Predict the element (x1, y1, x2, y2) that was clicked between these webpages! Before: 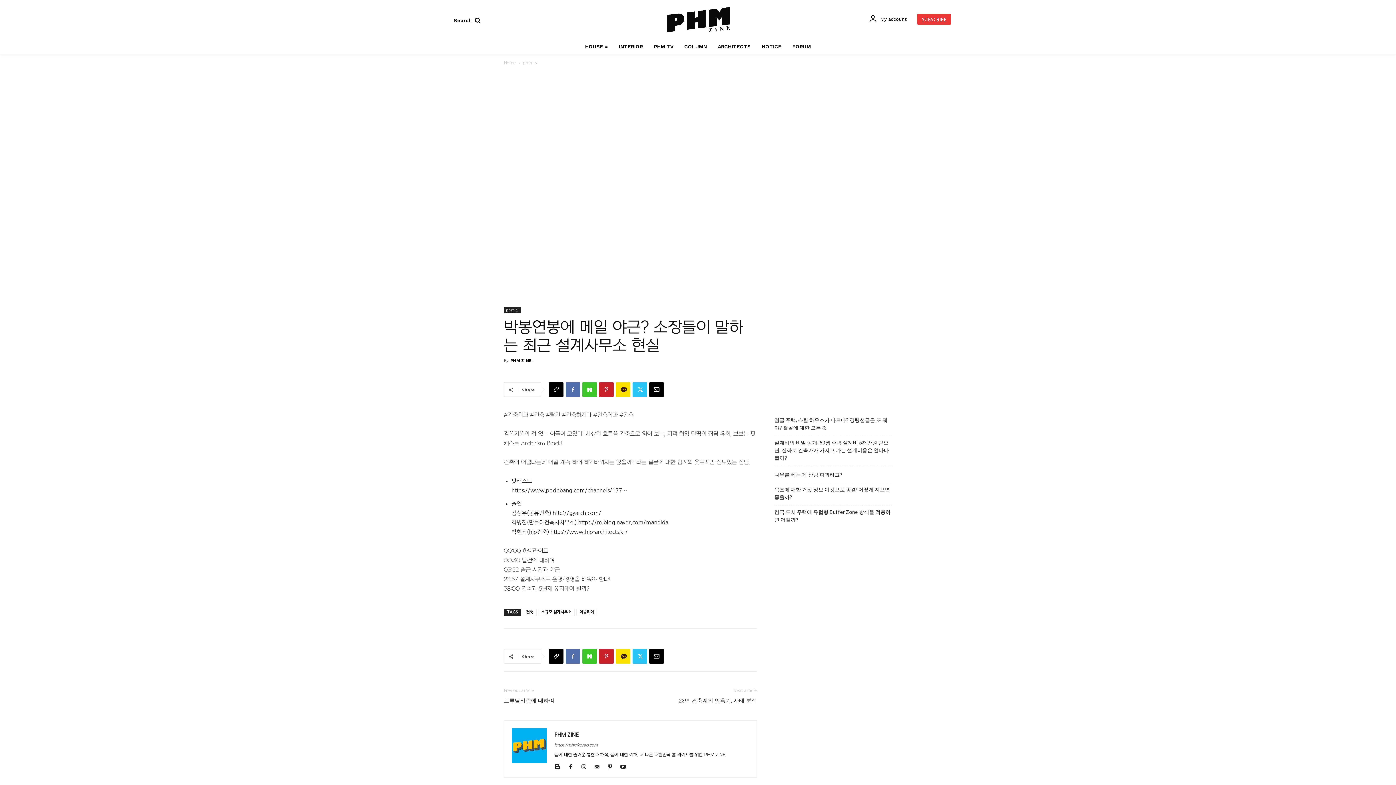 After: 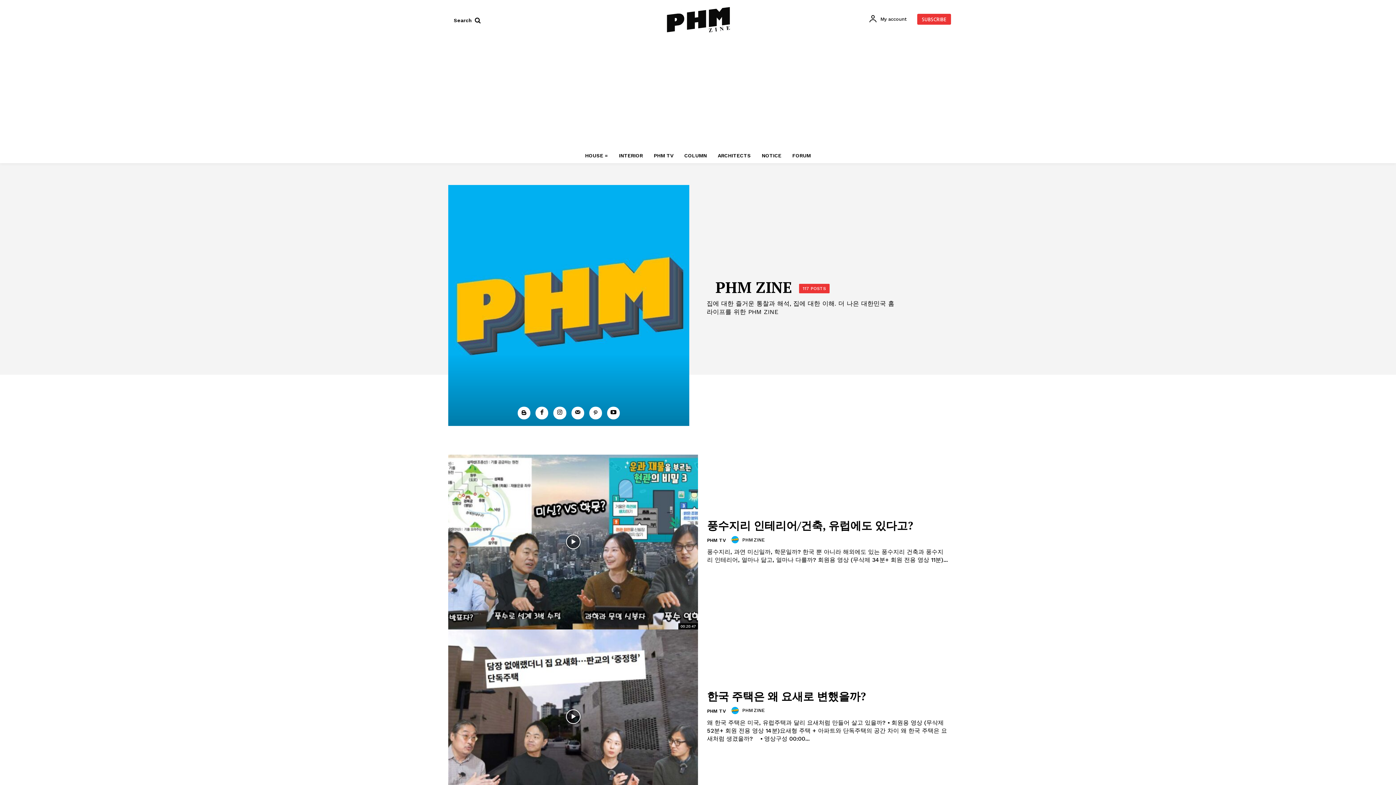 Action: label: PHM ZINE bbox: (554, 732, 578, 737)